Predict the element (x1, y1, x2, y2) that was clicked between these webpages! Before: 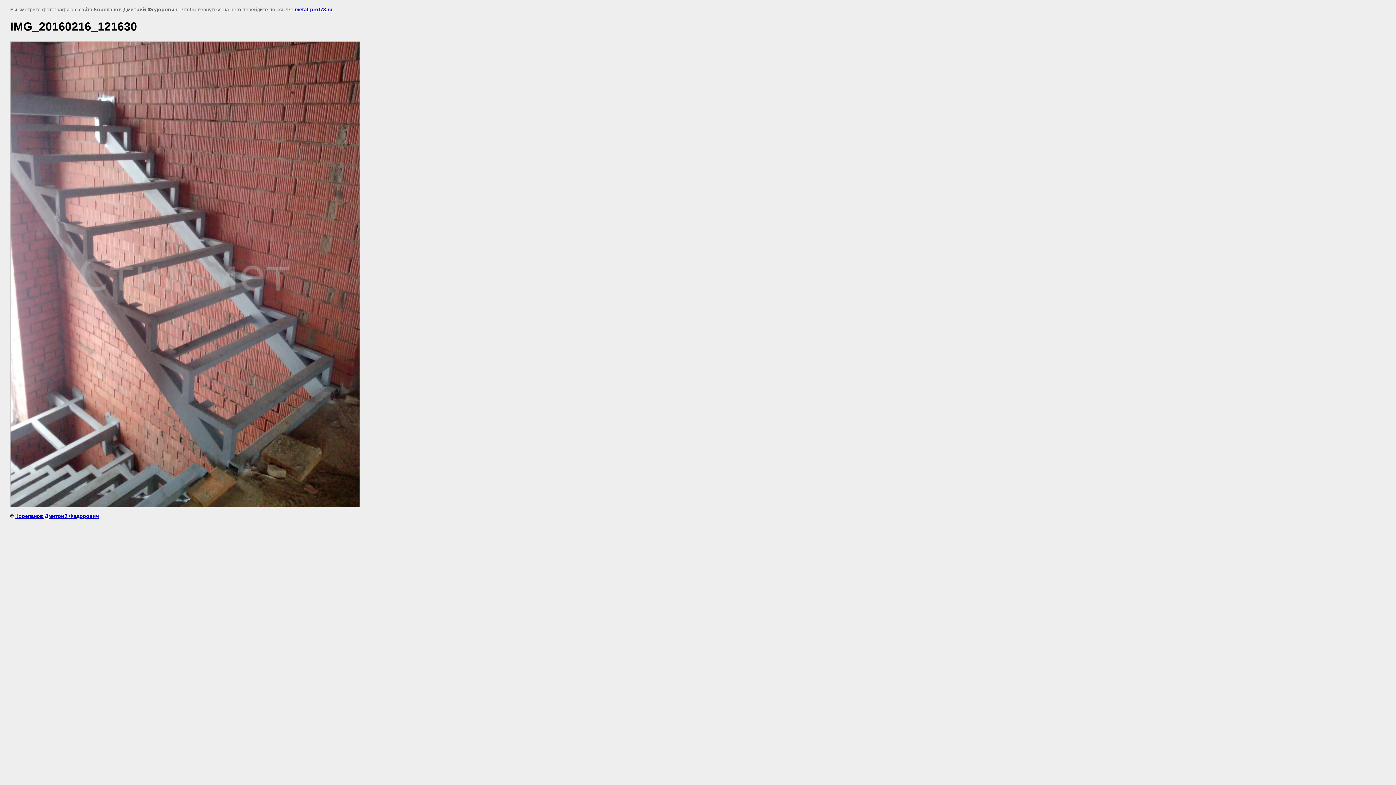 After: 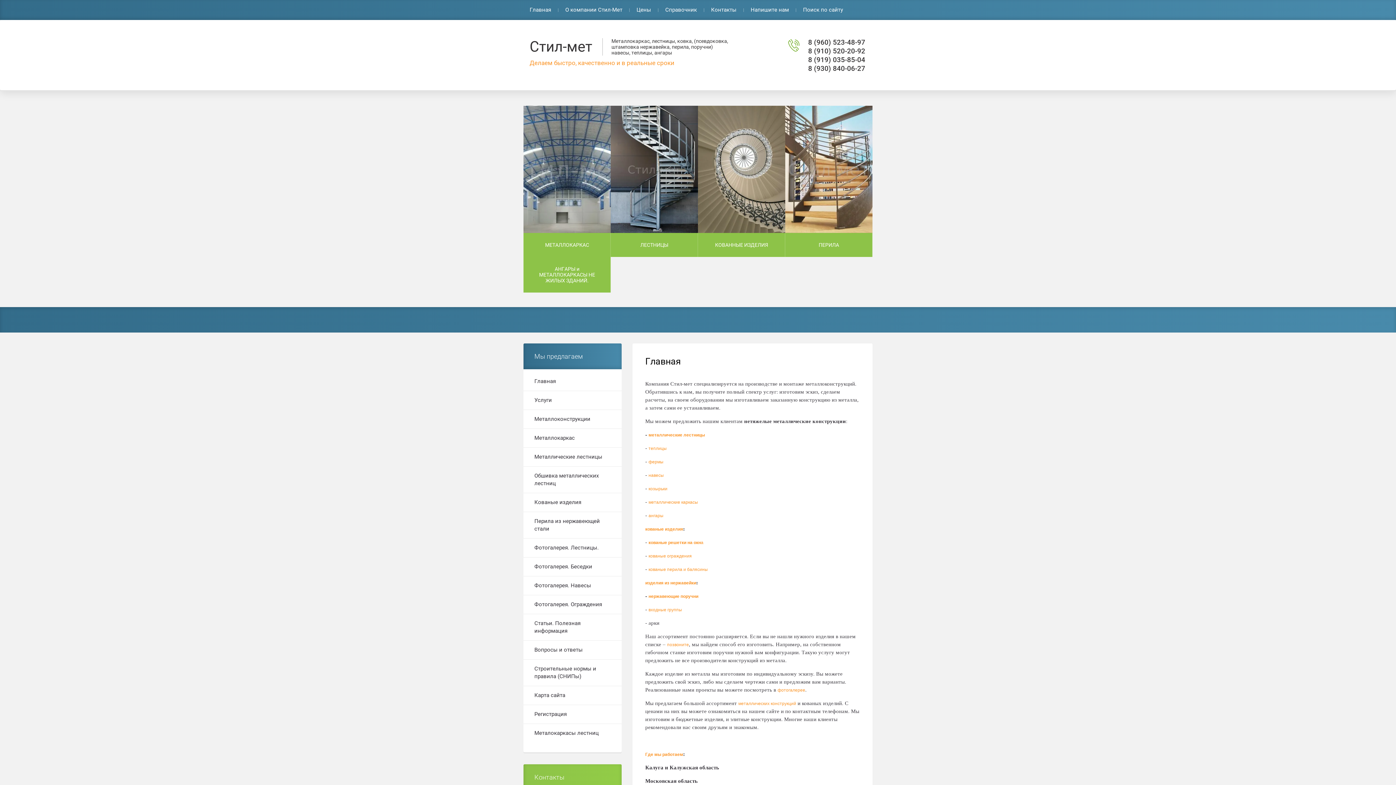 Action: bbox: (15, 513, 98, 519) label: Корепанов Дмитрий Федорович